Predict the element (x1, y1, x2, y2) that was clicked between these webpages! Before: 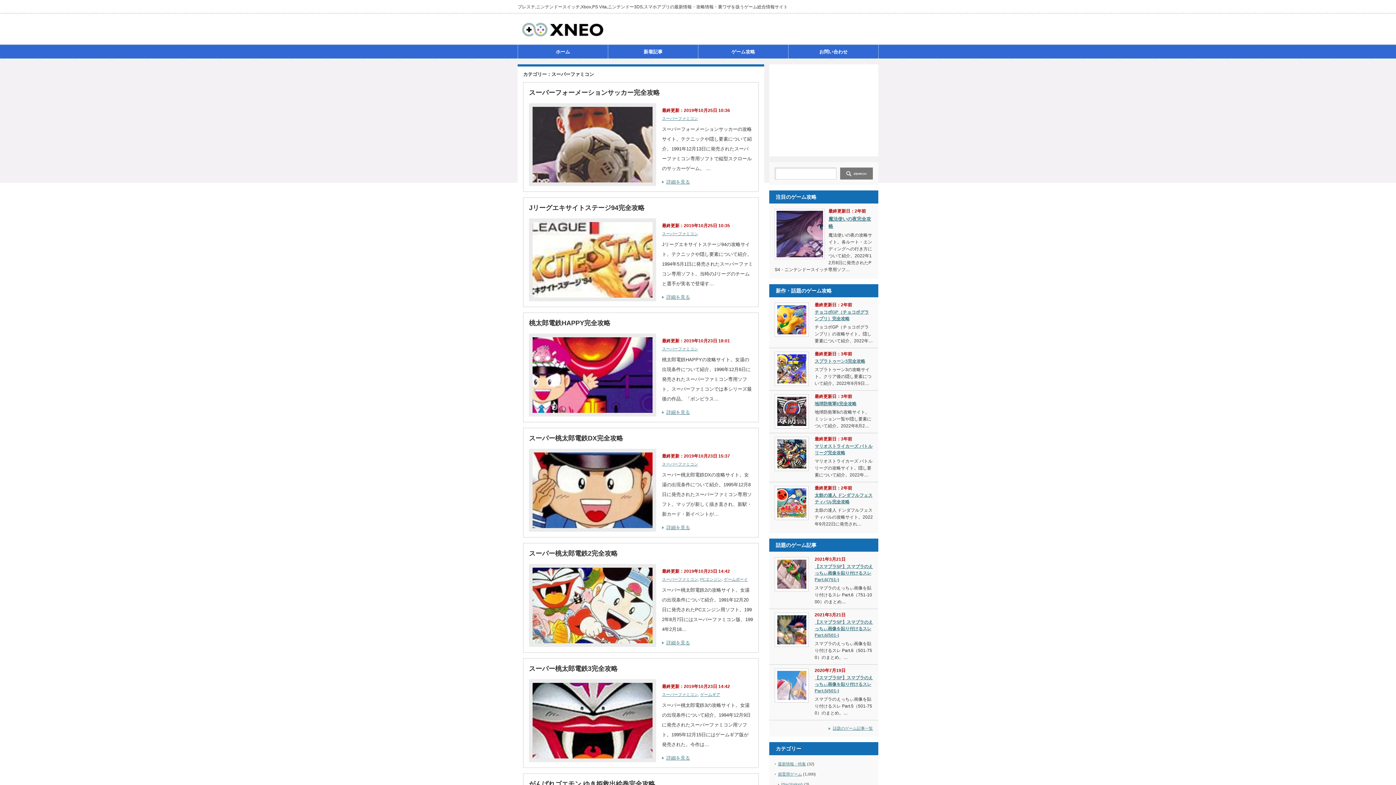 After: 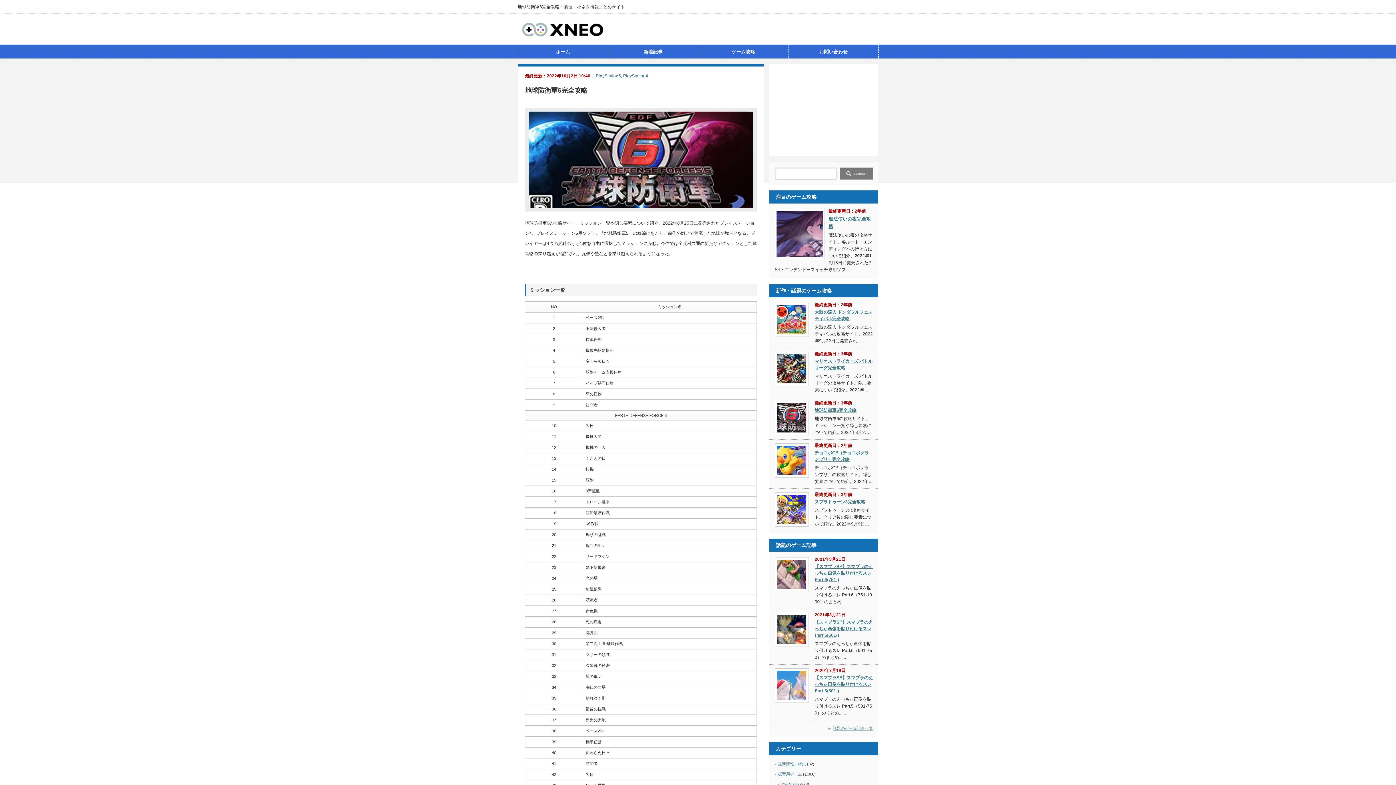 Action: bbox: (774, 394, 809, 428)